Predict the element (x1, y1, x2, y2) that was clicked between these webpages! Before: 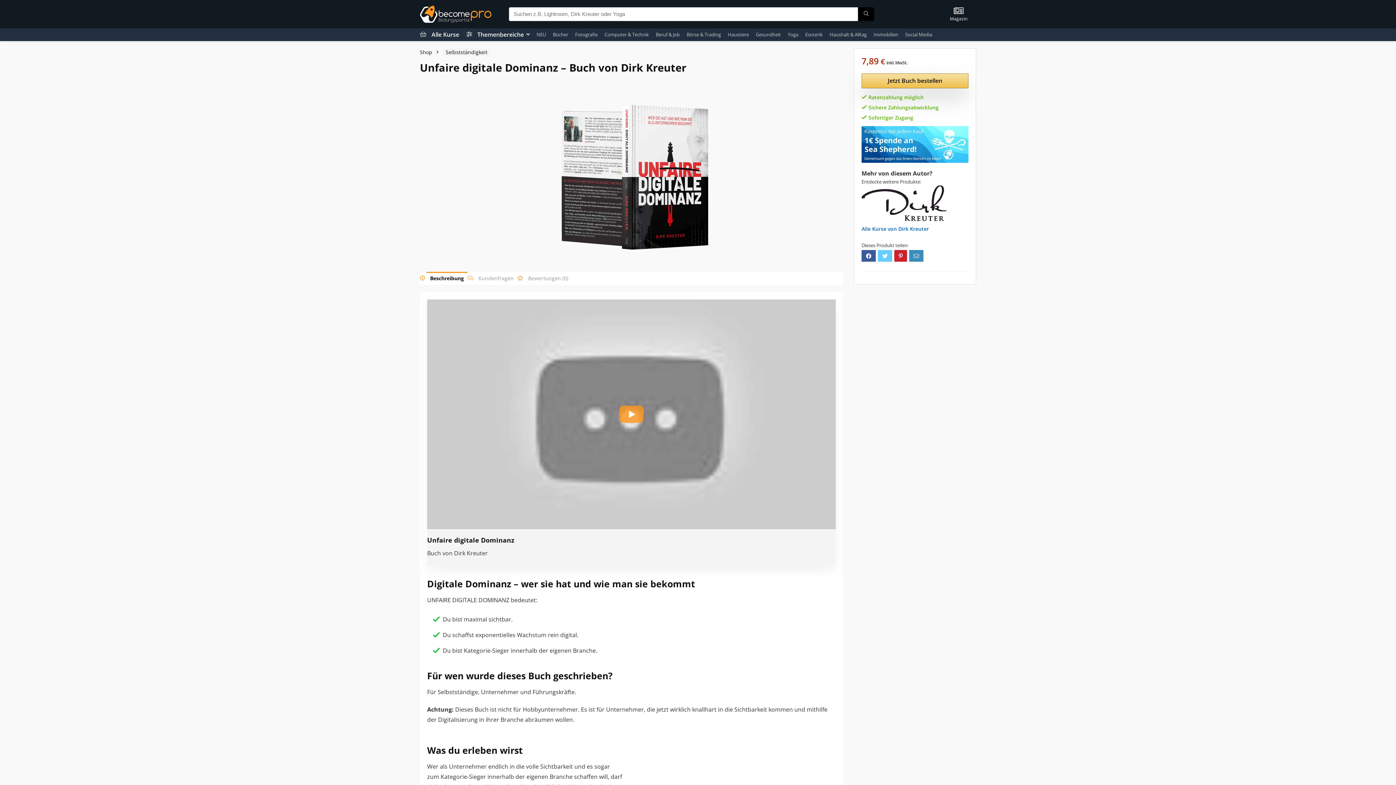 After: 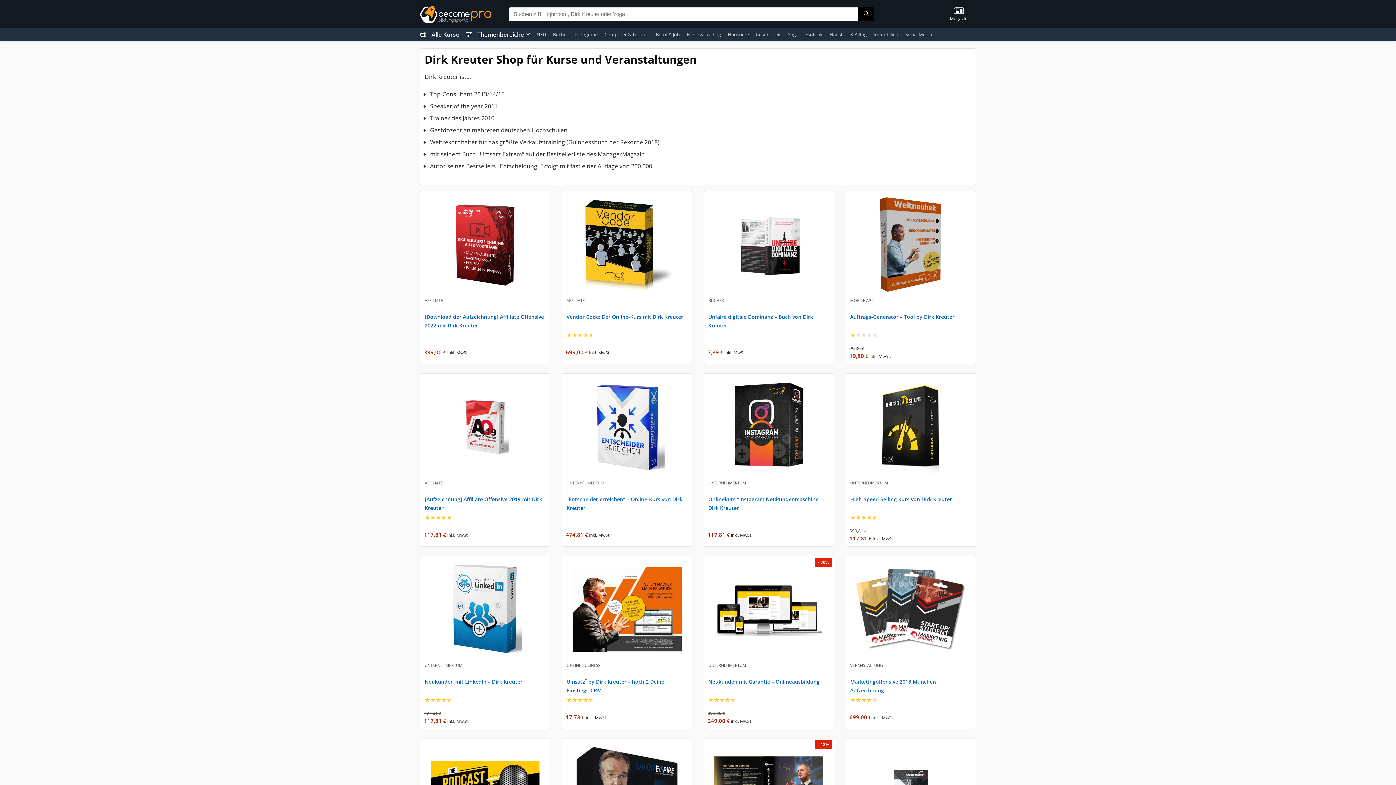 Action: bbox: (861, 185, 951, 191)